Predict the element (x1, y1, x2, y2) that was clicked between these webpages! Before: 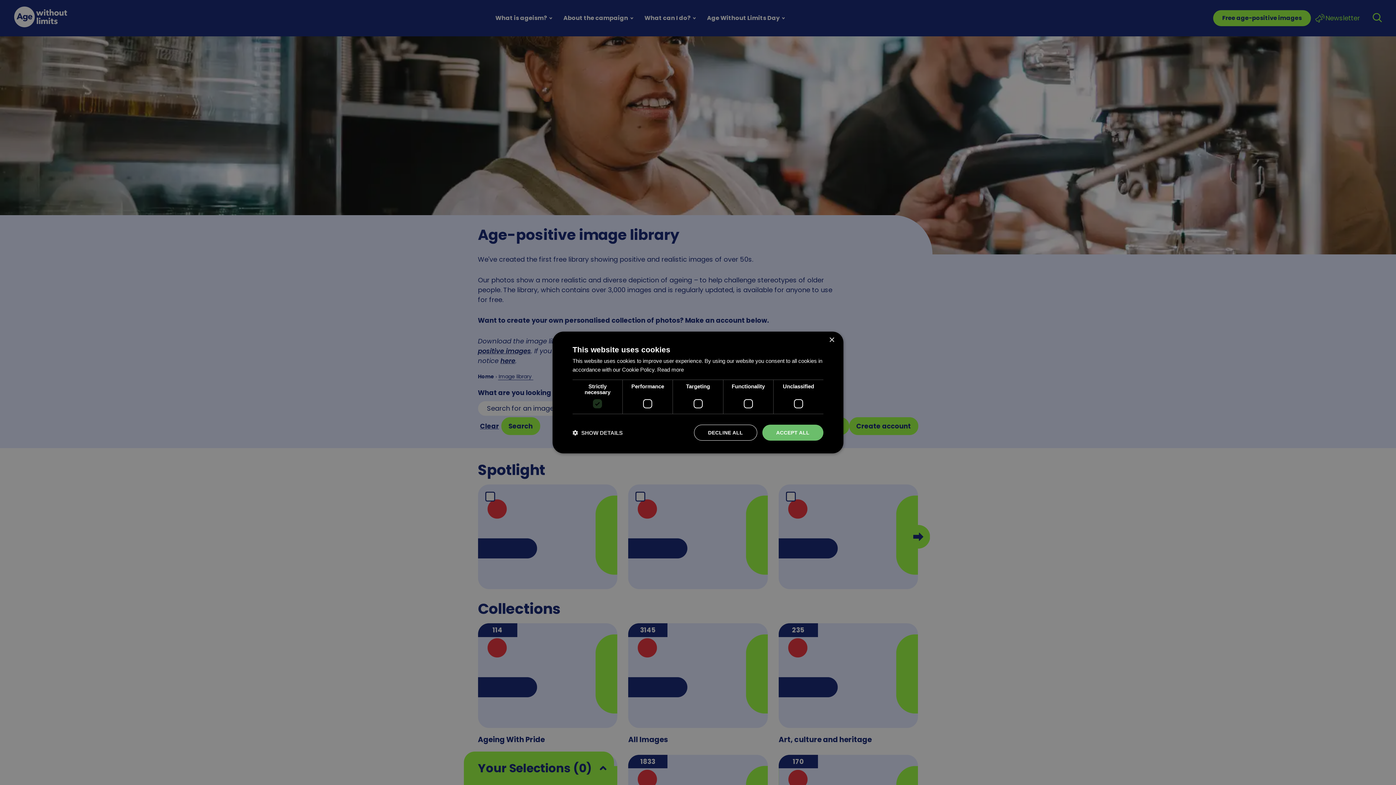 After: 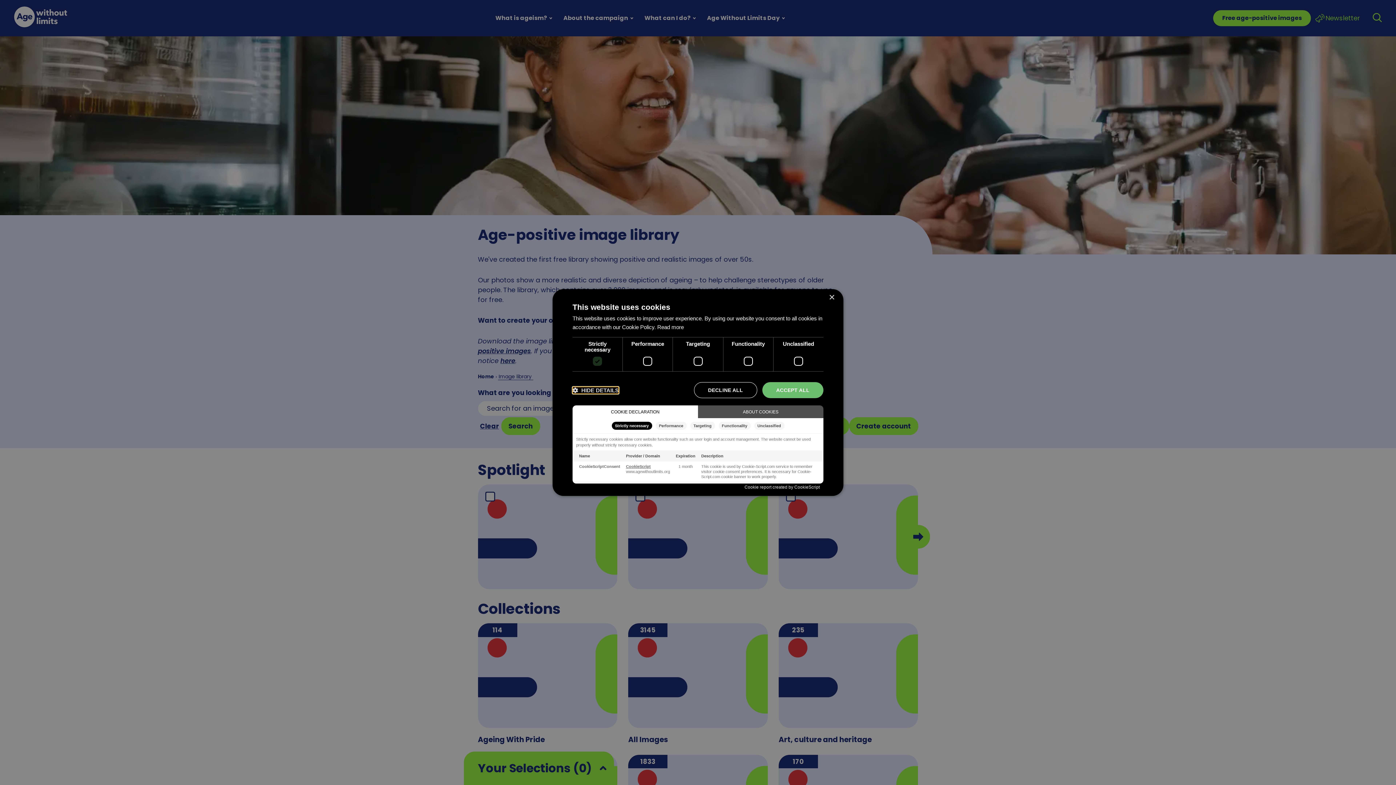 Action: label:  SHOW DETAILS bbox: (572, 429, 622, 436)